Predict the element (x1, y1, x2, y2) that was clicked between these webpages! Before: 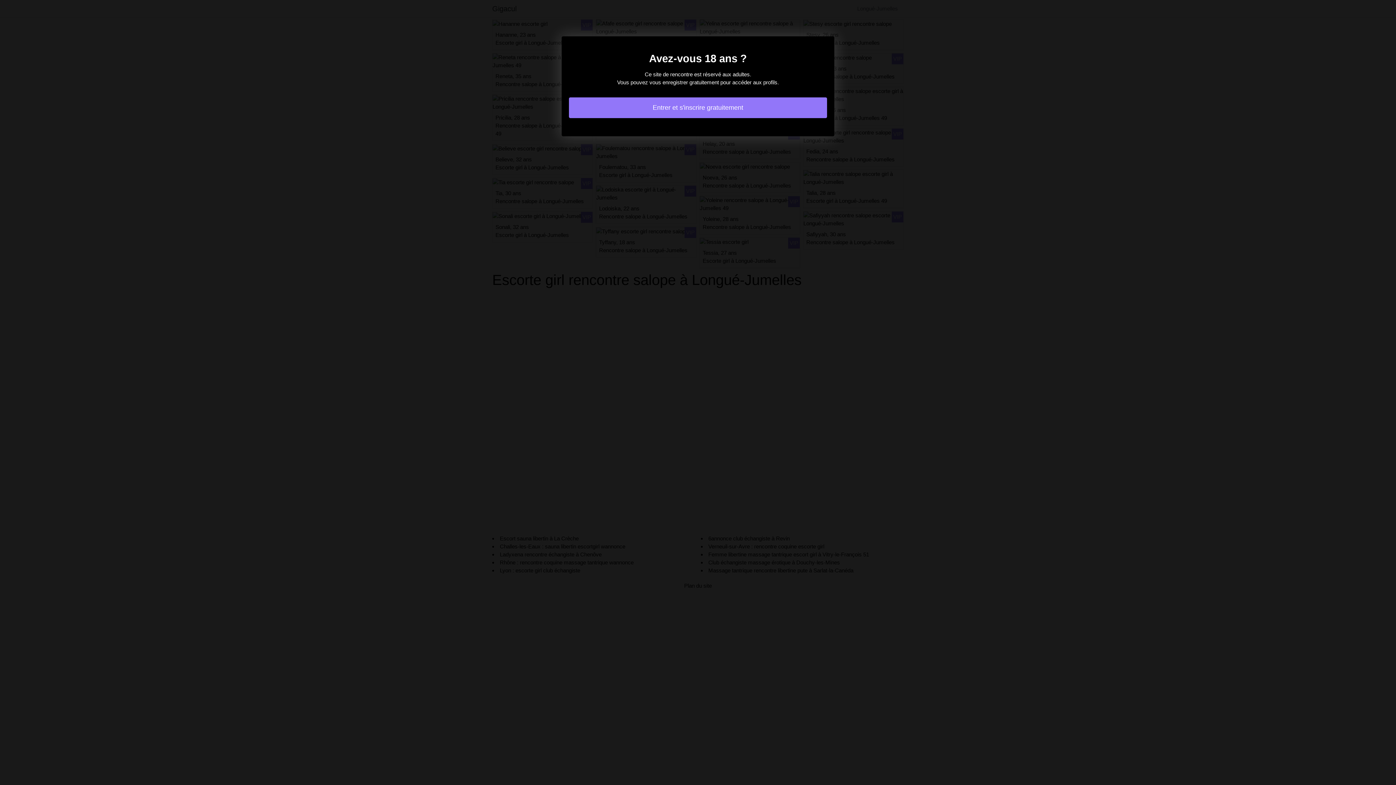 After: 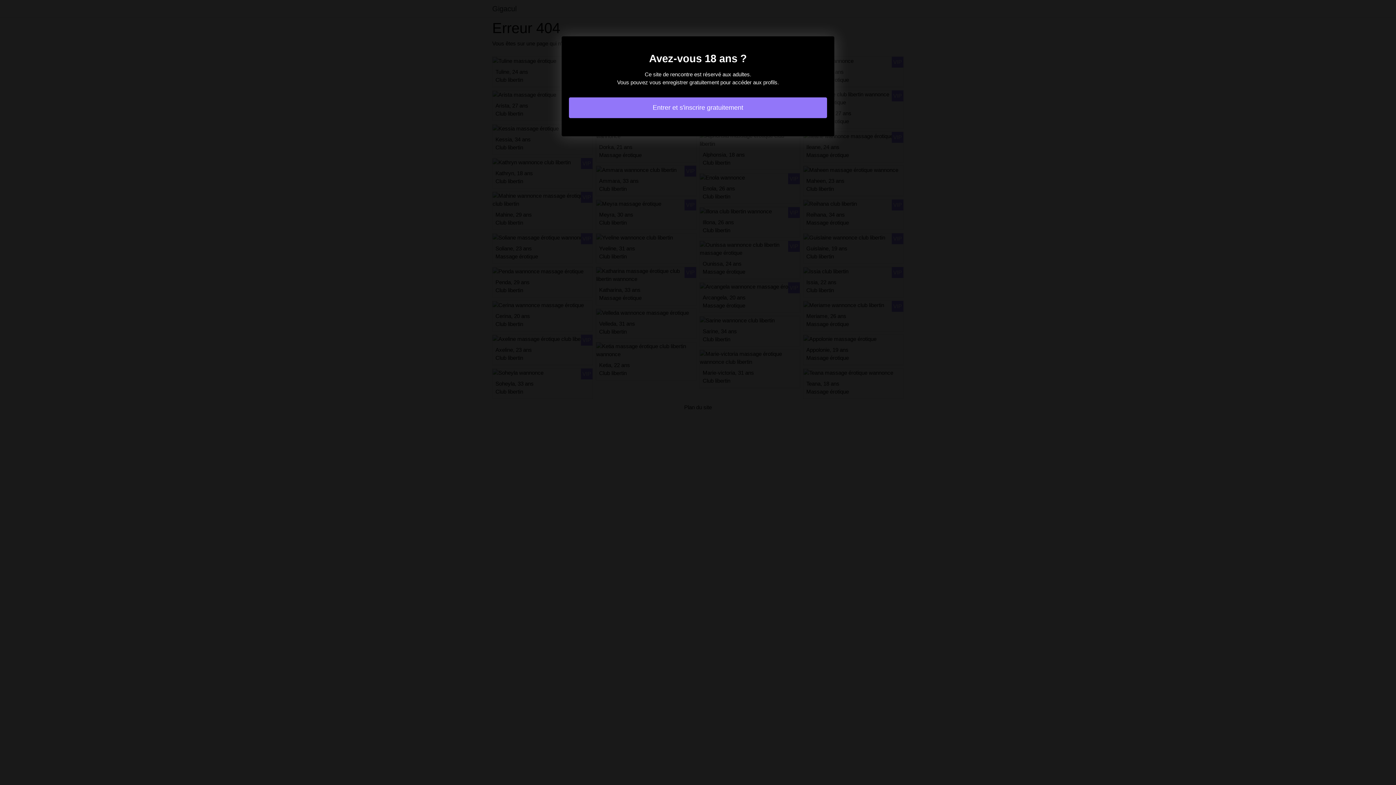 Action: label: Entrer et s'inscrire gratuitement bbox: (569, 97, 827, 118)